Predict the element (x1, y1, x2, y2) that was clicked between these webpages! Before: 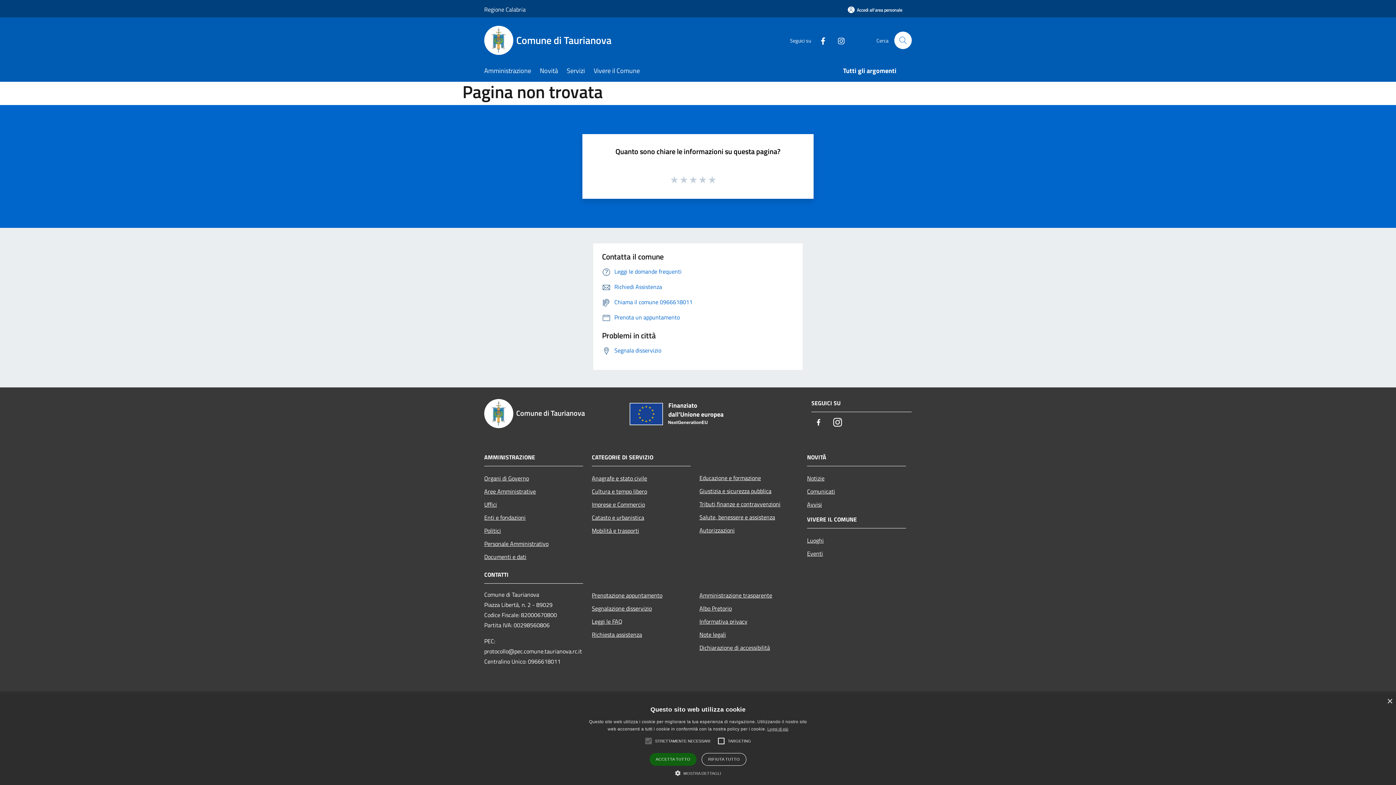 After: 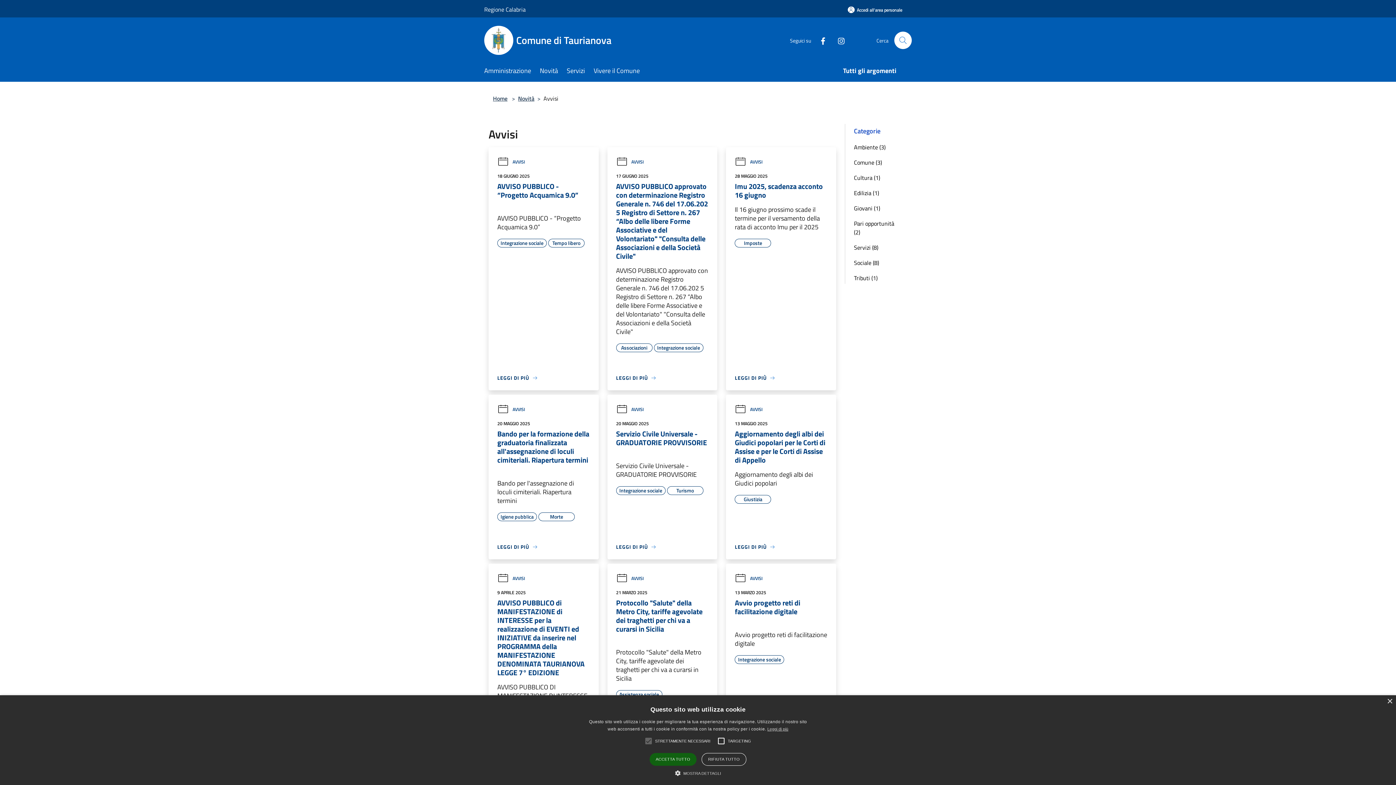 Action: label: Avvisi bbox: (807, 498, 906, 511)